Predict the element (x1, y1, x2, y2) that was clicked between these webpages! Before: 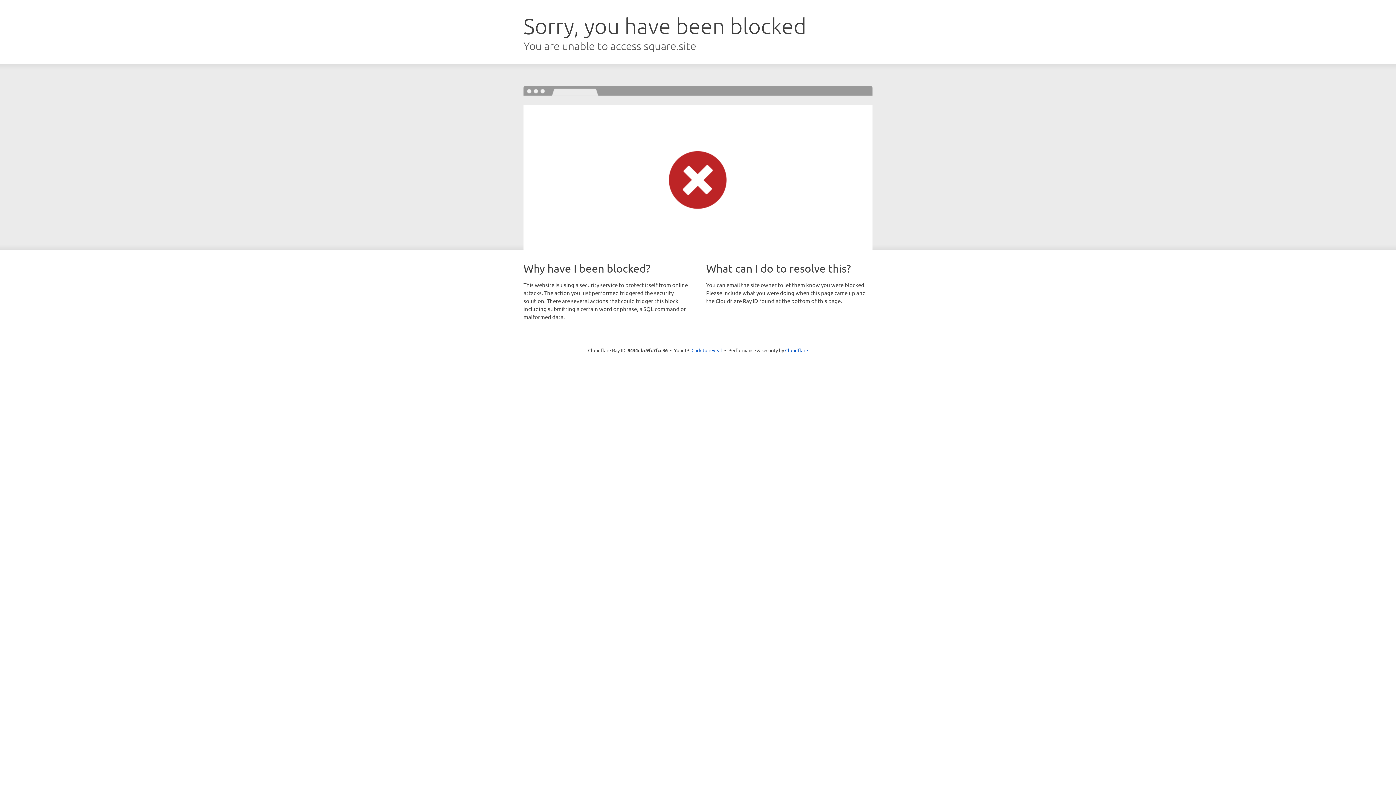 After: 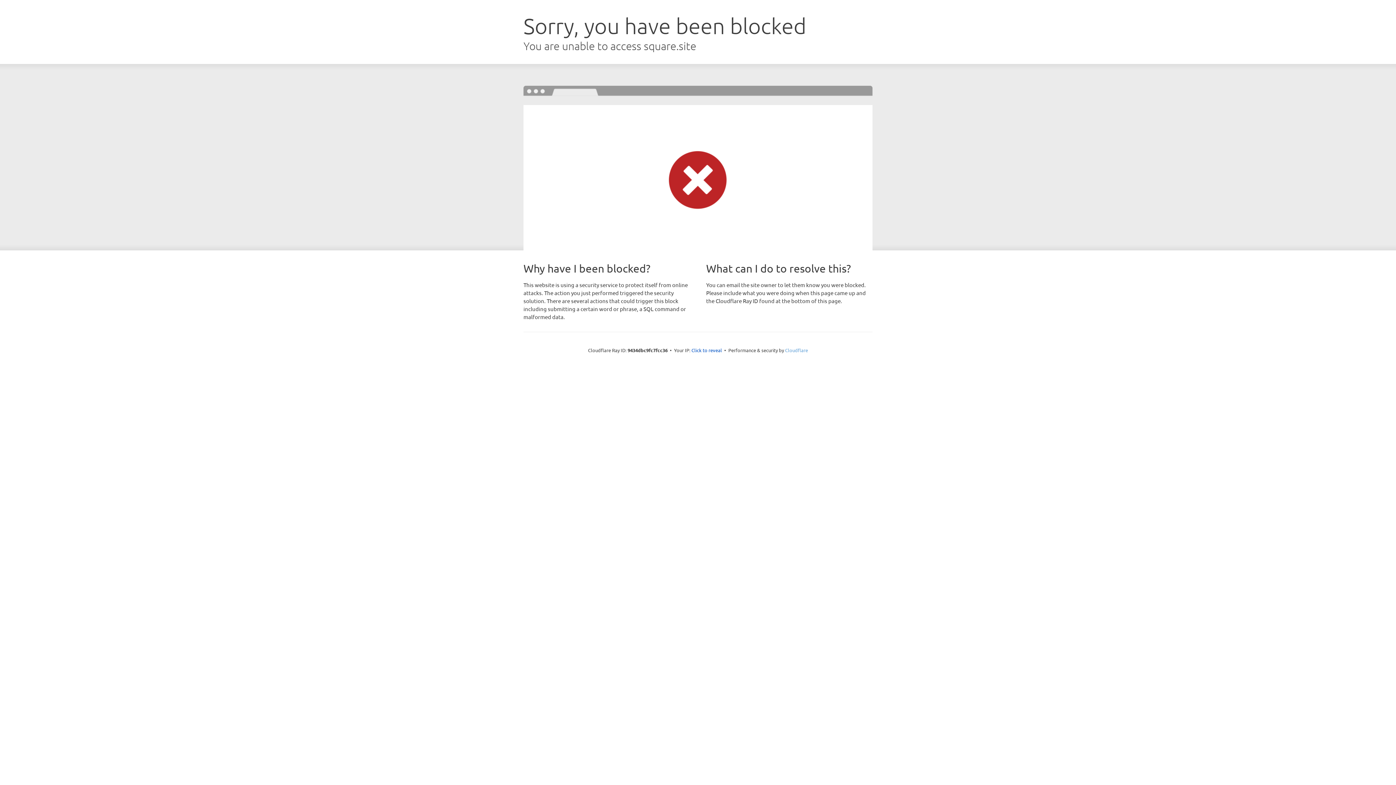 Action: label: Cloudflare bbox: (785, 347, 808, 353)